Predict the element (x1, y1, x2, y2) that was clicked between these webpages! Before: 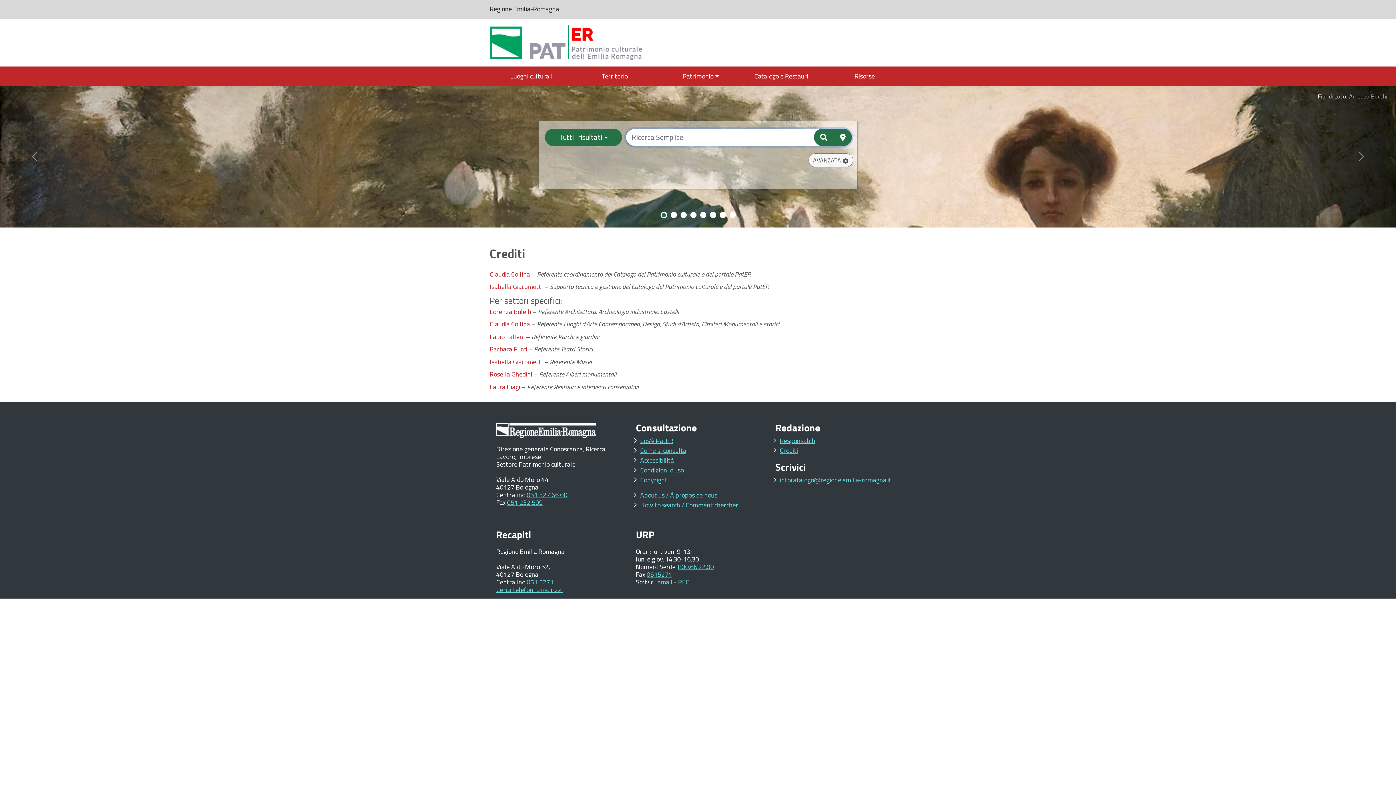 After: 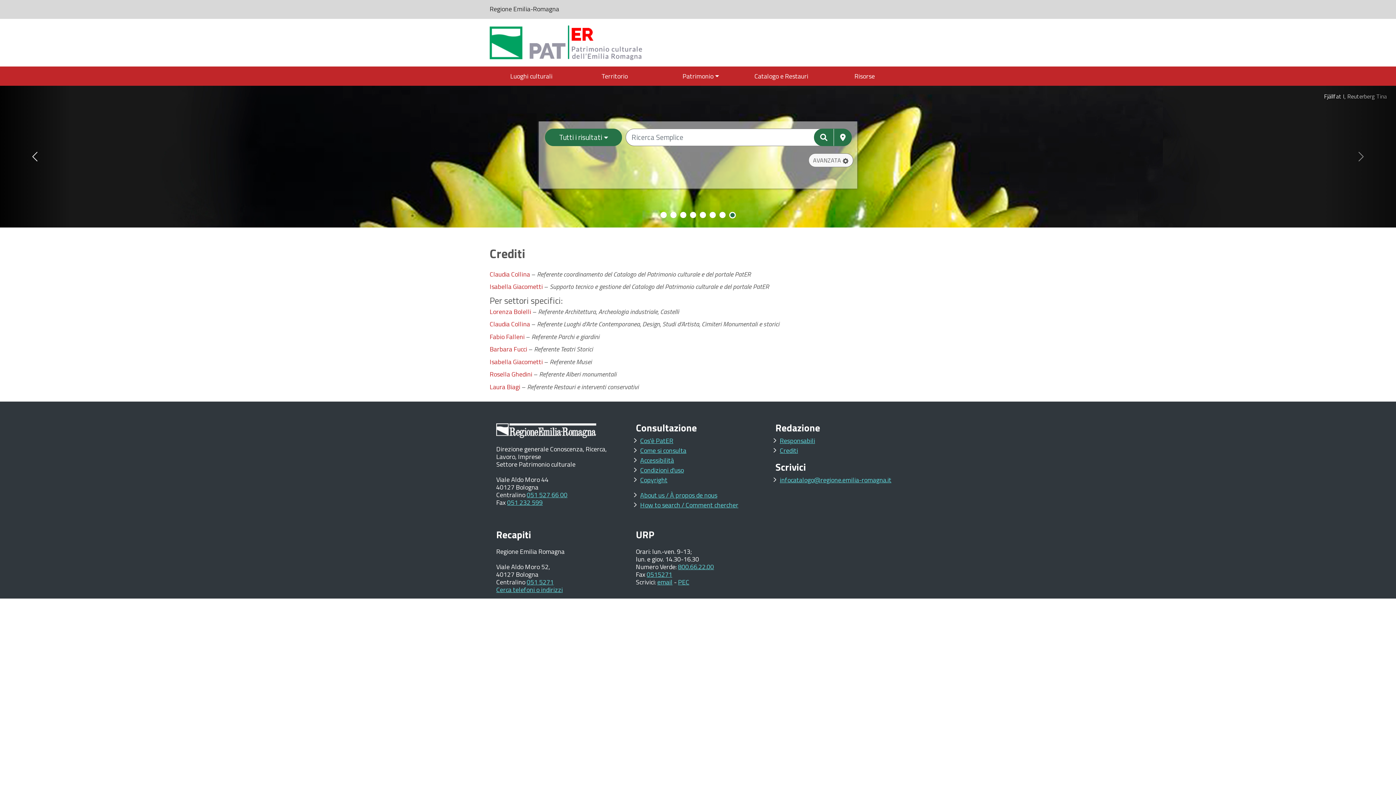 Action: bbox: (0, 85, 69, 227) label: Previous